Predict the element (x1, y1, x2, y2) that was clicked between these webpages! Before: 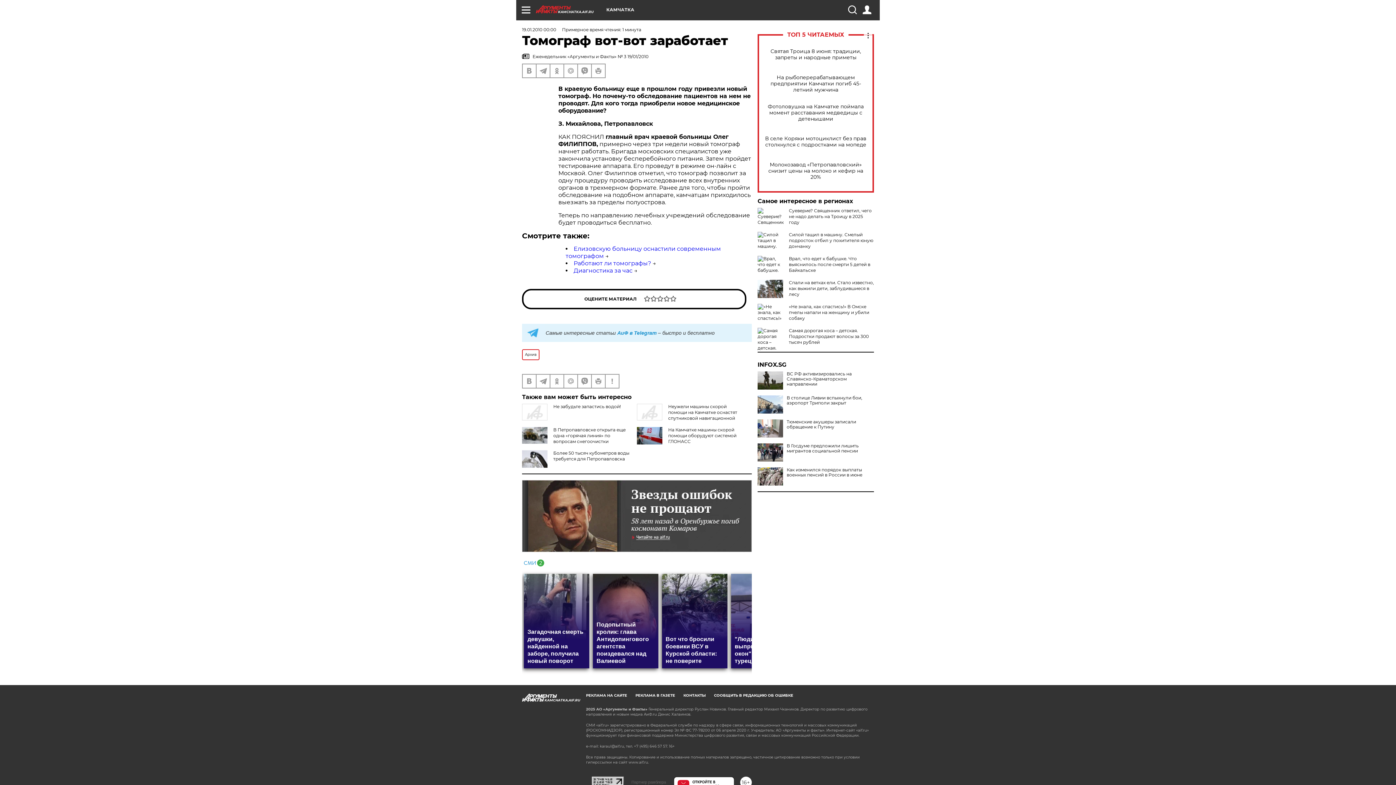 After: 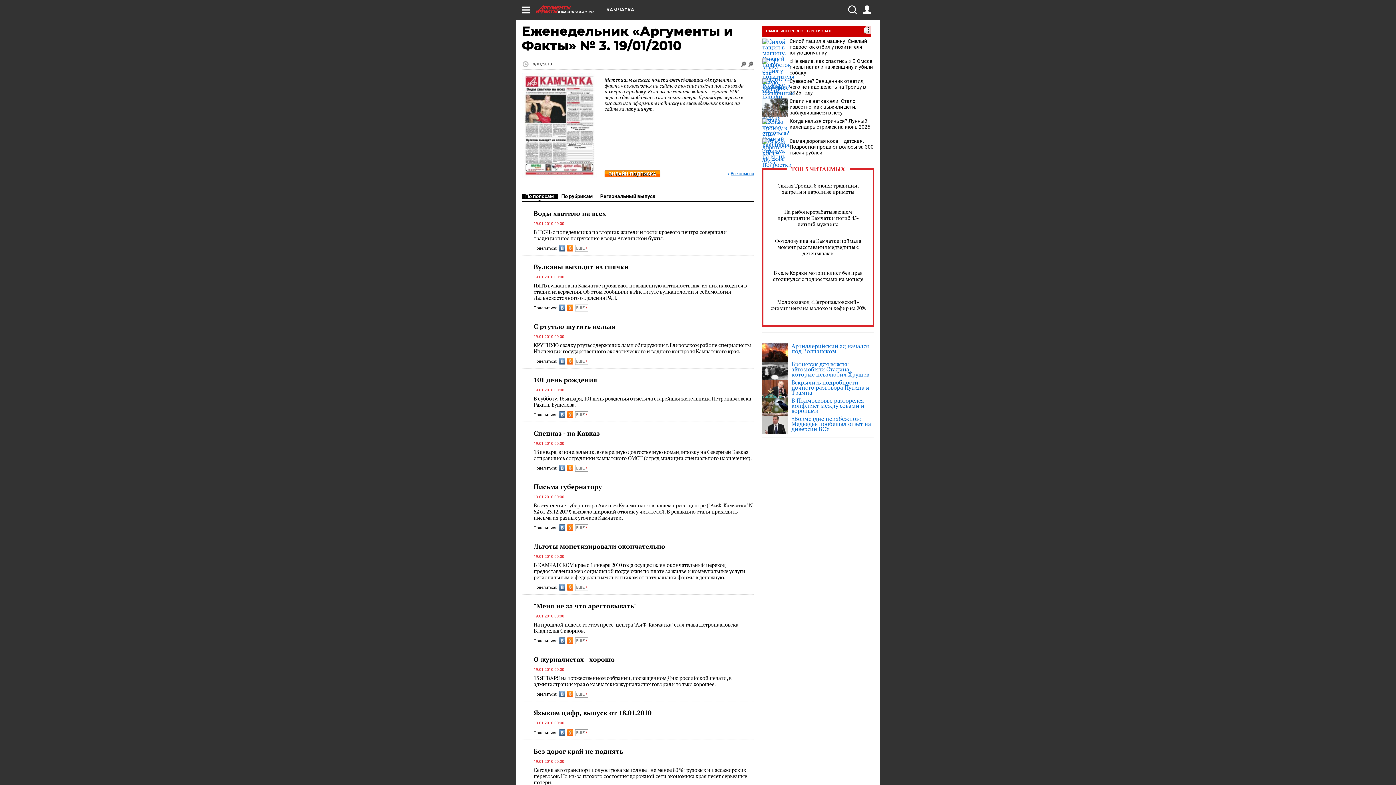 Action: bbox: (522, 53, 752, 60) label:  Еженедельник «Аргументы и Факты» № 3 19/01/2010